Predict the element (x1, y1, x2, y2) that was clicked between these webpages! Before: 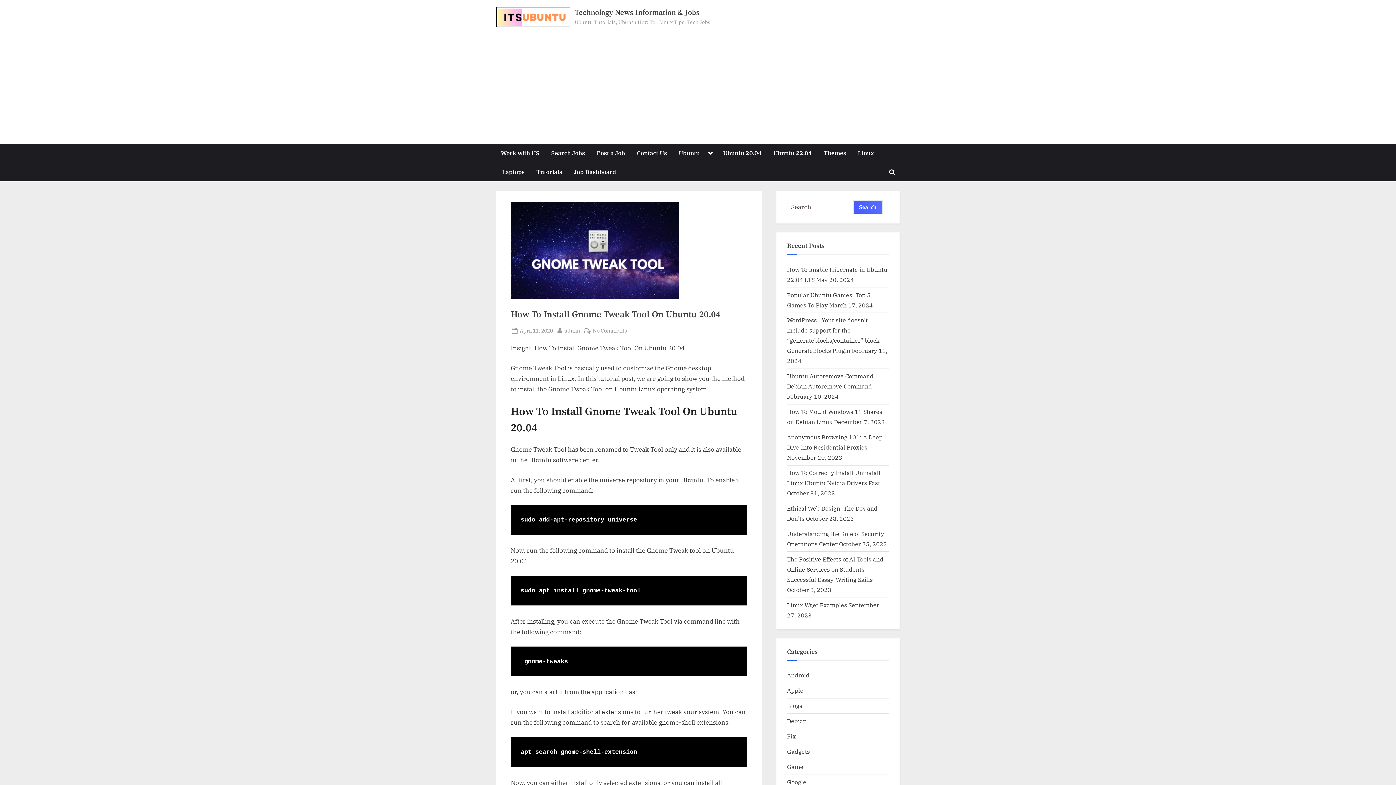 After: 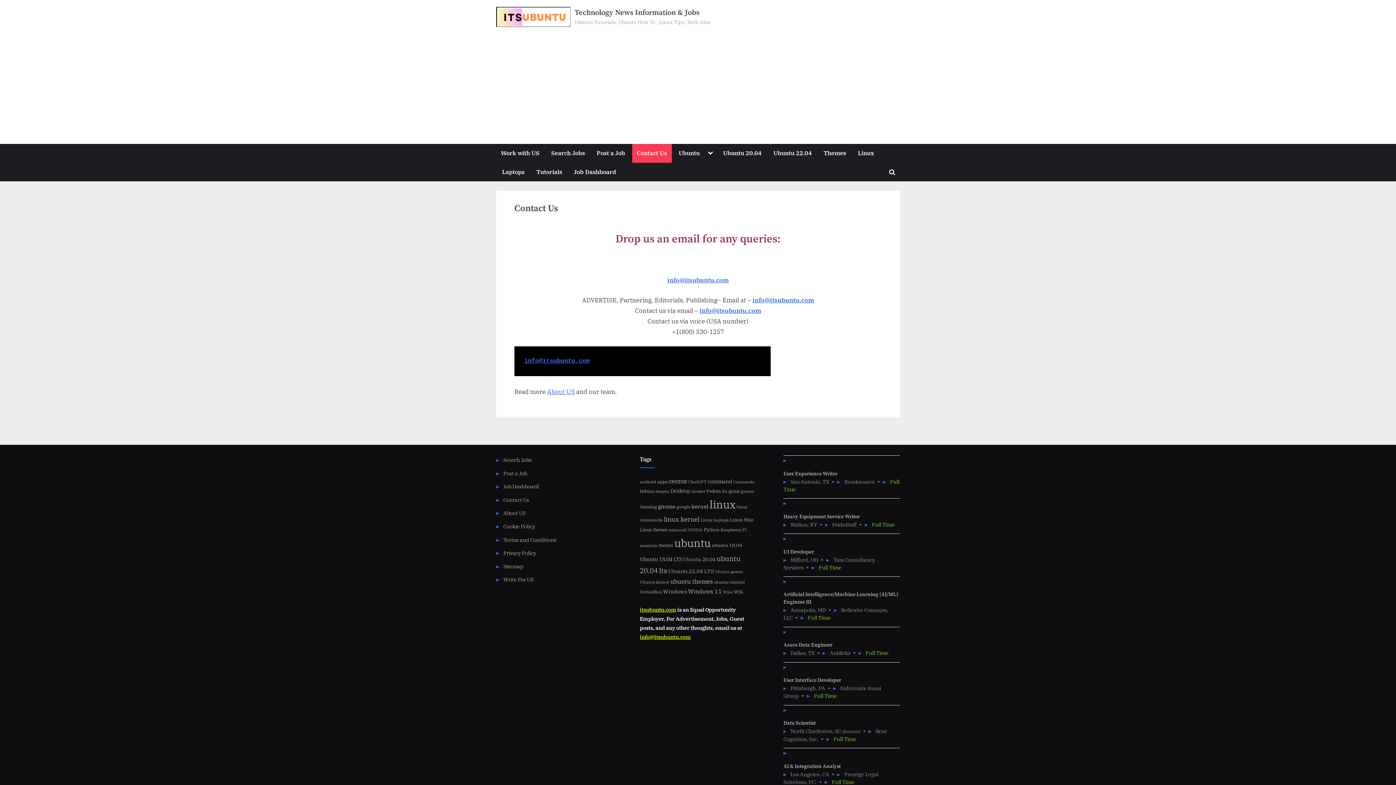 Action: bbox: (632, 143, 671, 162) label: Contact Us